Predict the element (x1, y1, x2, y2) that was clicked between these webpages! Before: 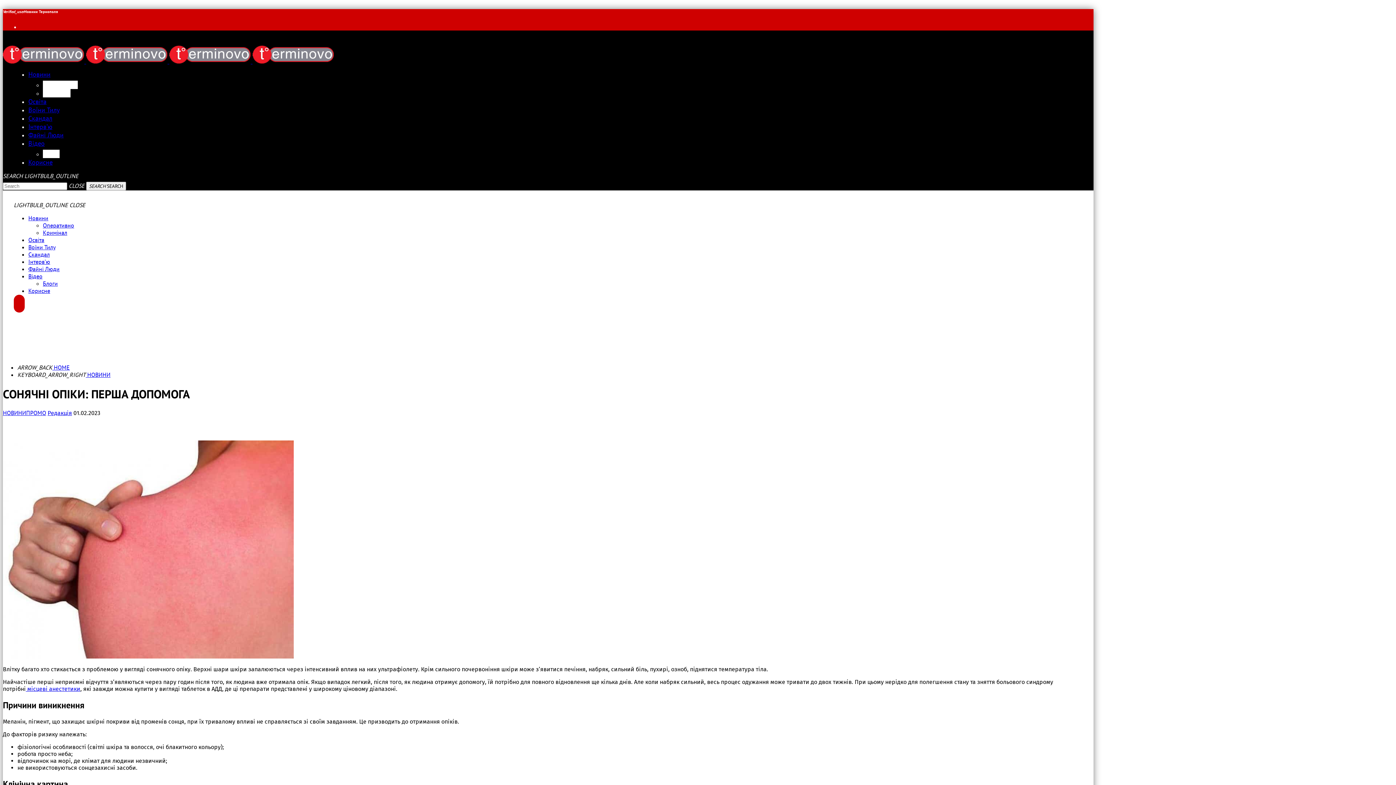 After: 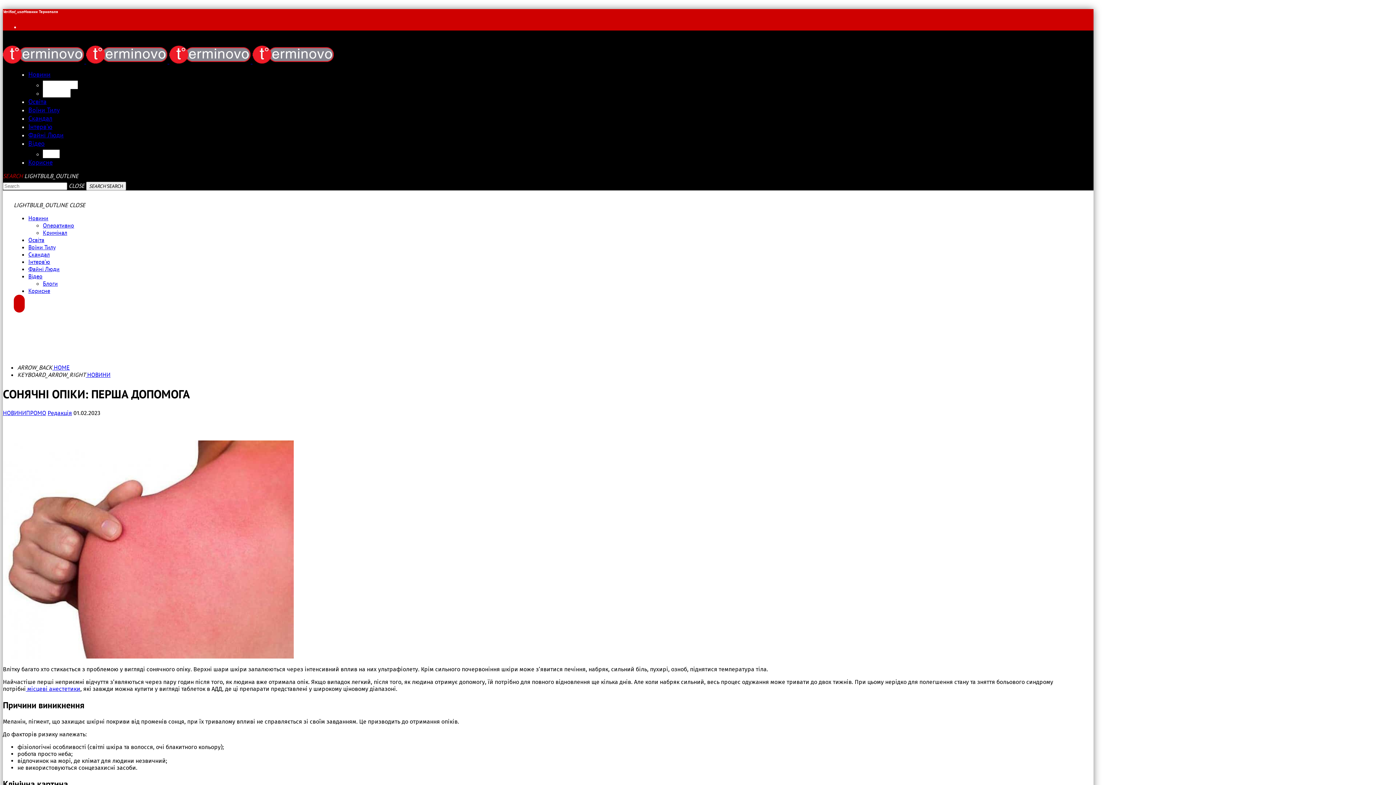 Action: bbox: (2, 172, 22, 179) label: SEARCH